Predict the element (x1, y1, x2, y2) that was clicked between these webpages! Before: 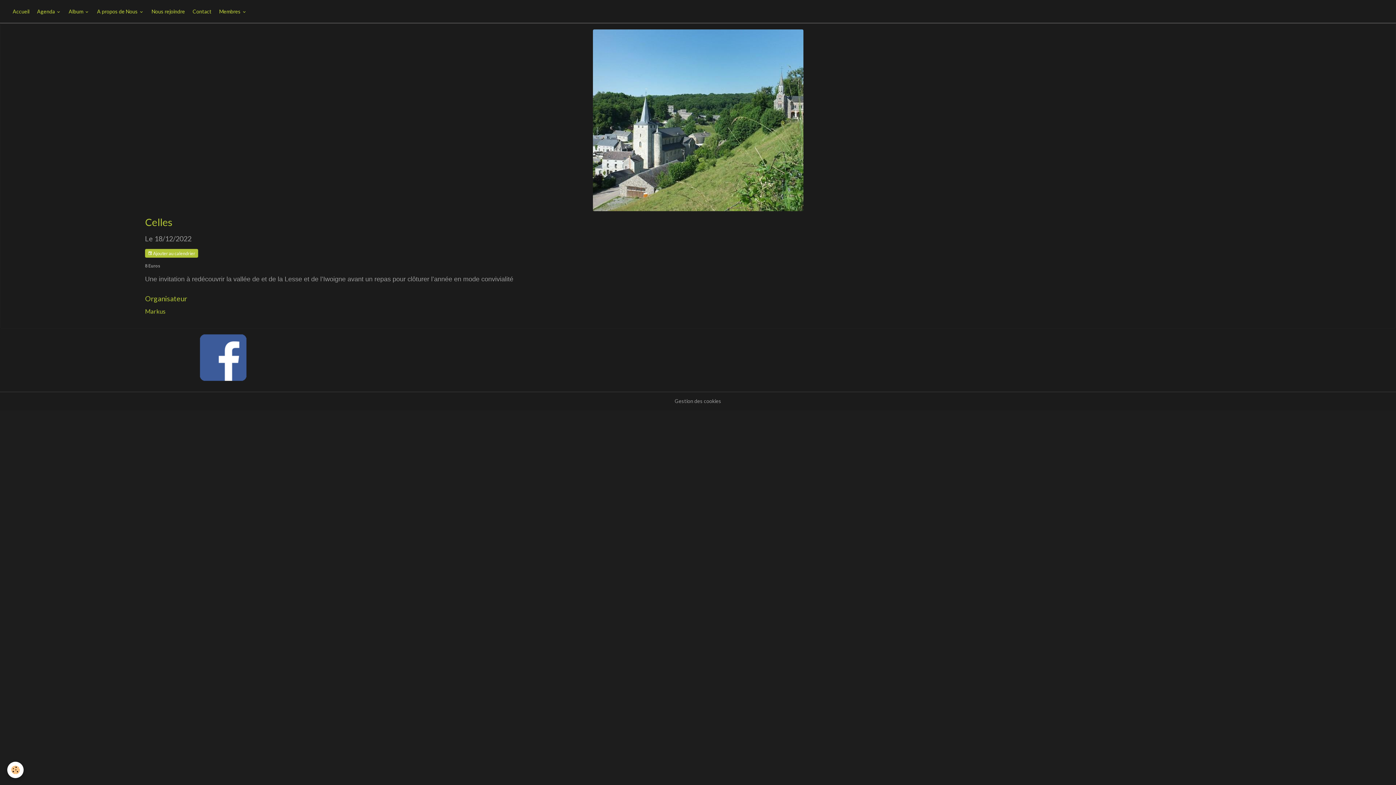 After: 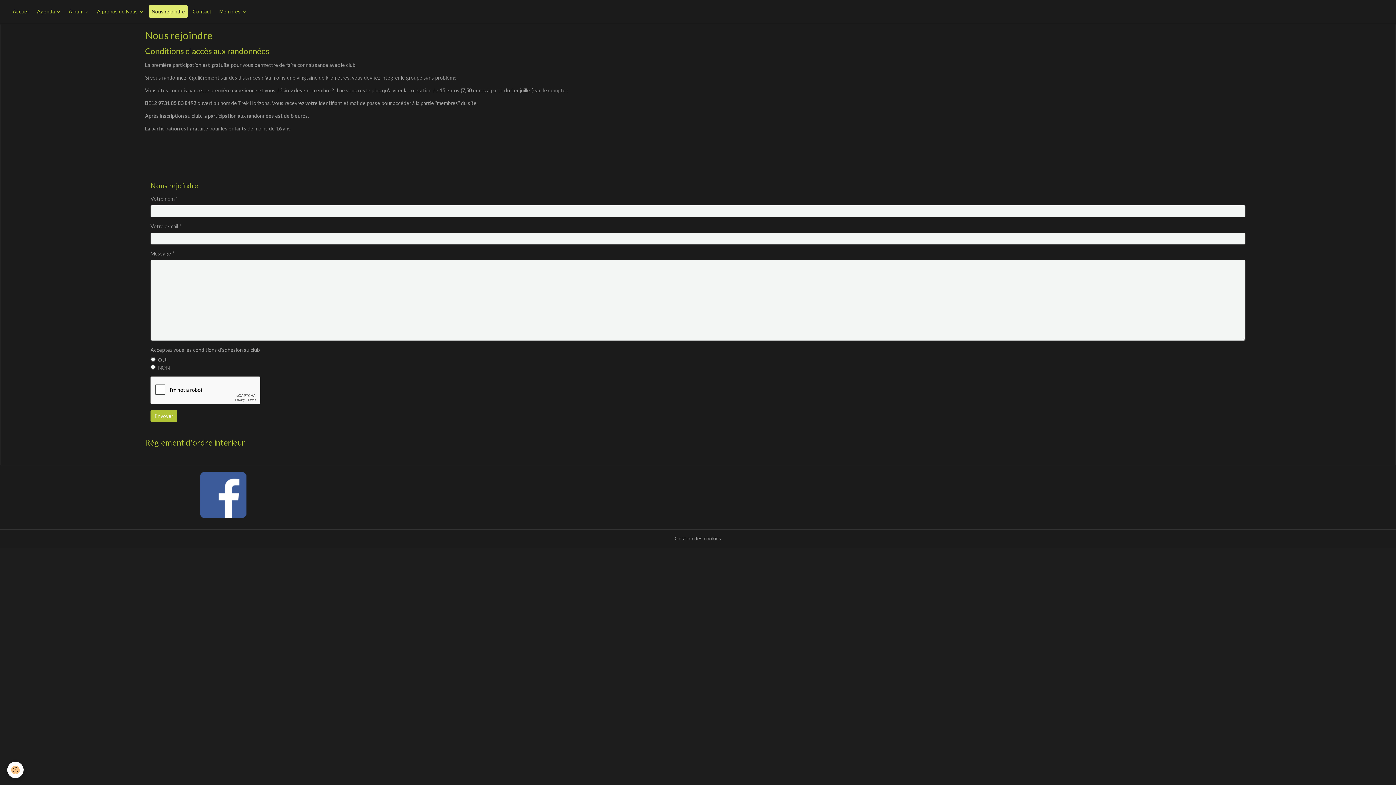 Action: bbox: (149, 5, 187, 17) label: Nous rejoindre